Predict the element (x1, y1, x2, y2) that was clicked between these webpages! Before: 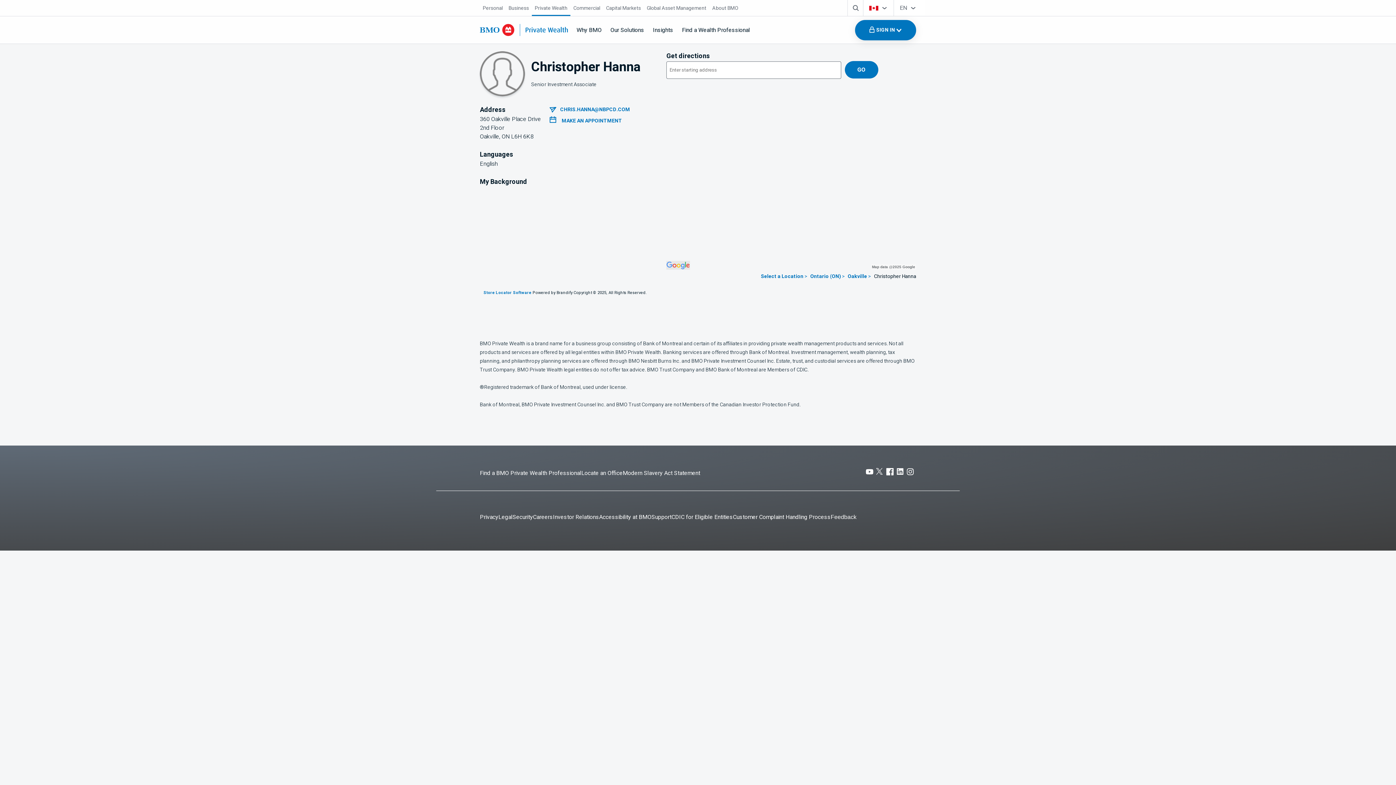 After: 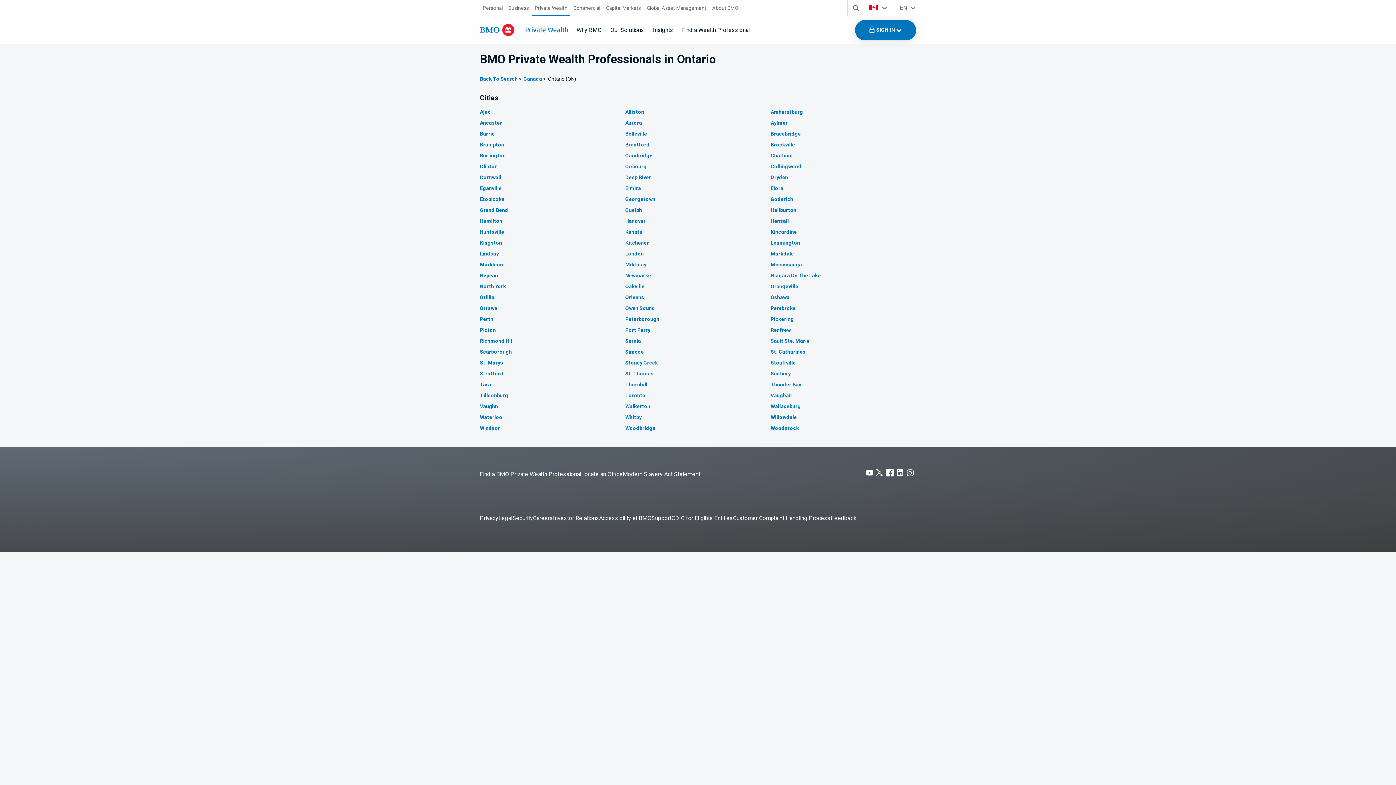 Action: bbox: (810, 272, 841, 280) label: Ontario (ON)